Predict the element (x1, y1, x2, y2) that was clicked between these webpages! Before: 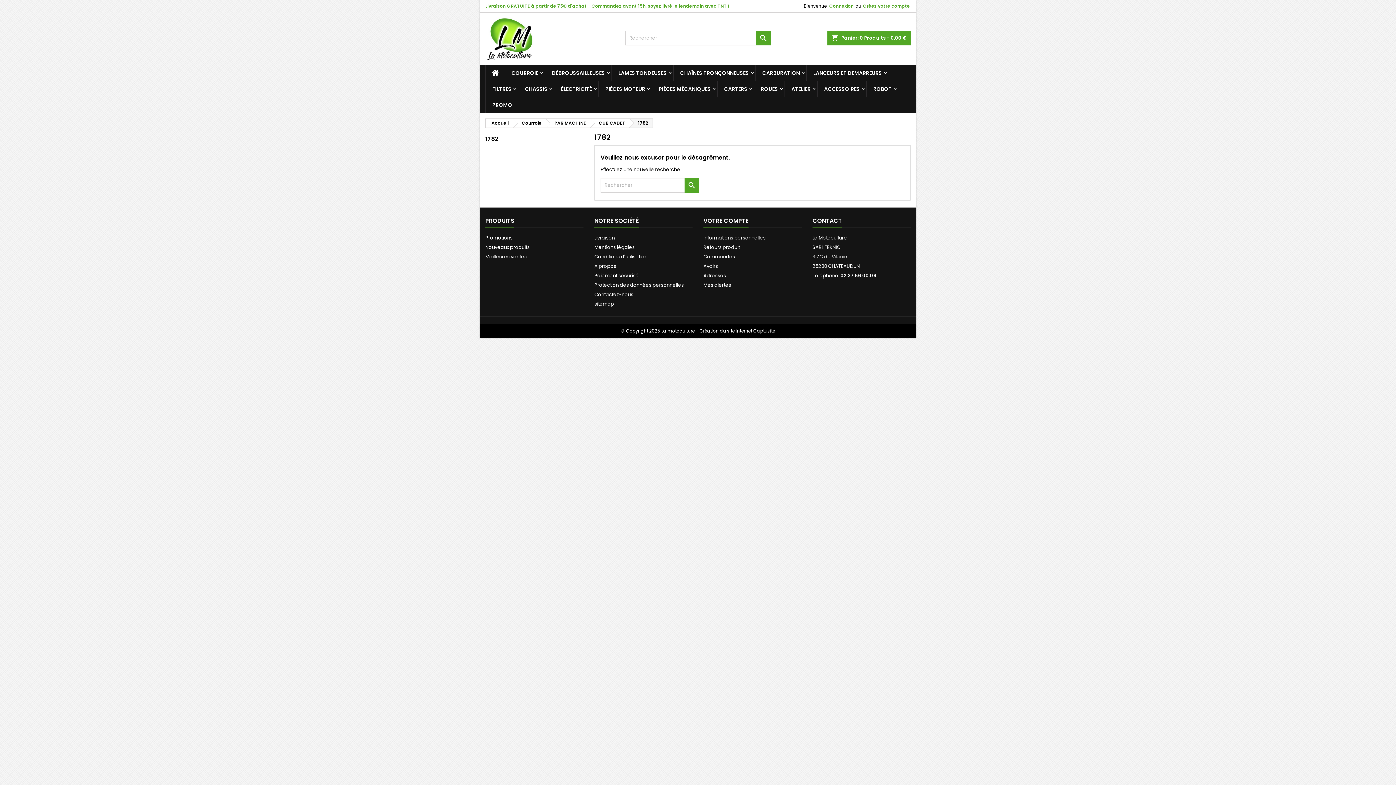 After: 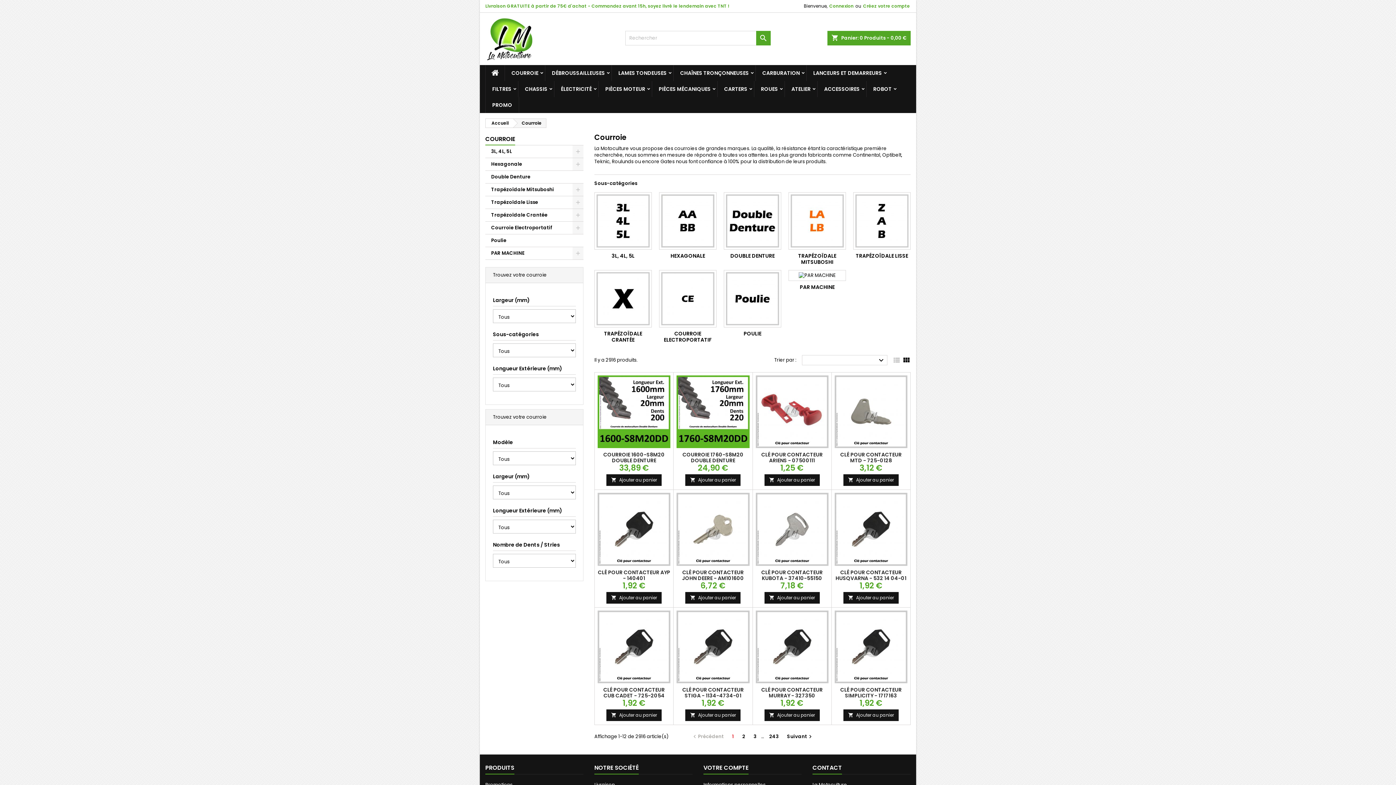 Action: bbox: (505, 65, 545, 81) label: COURROIE